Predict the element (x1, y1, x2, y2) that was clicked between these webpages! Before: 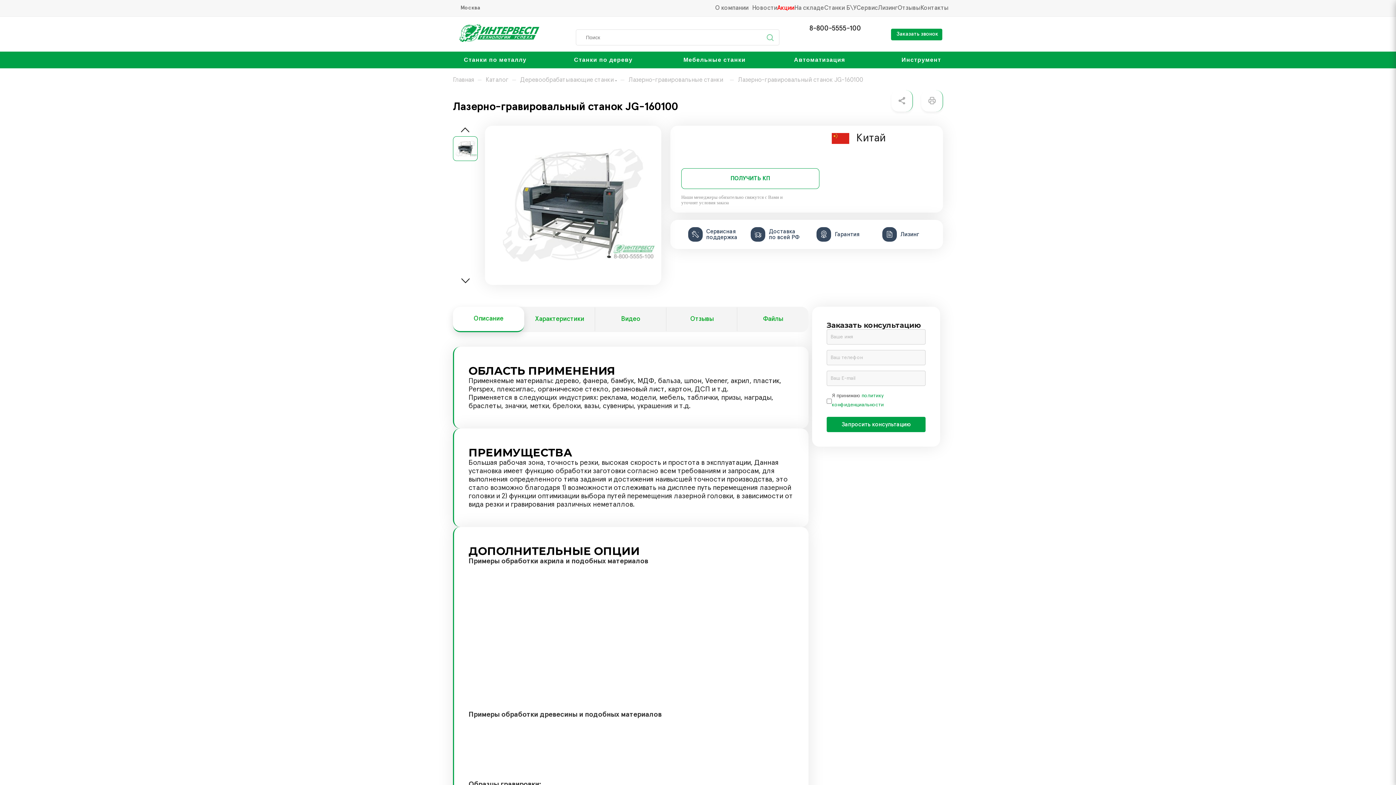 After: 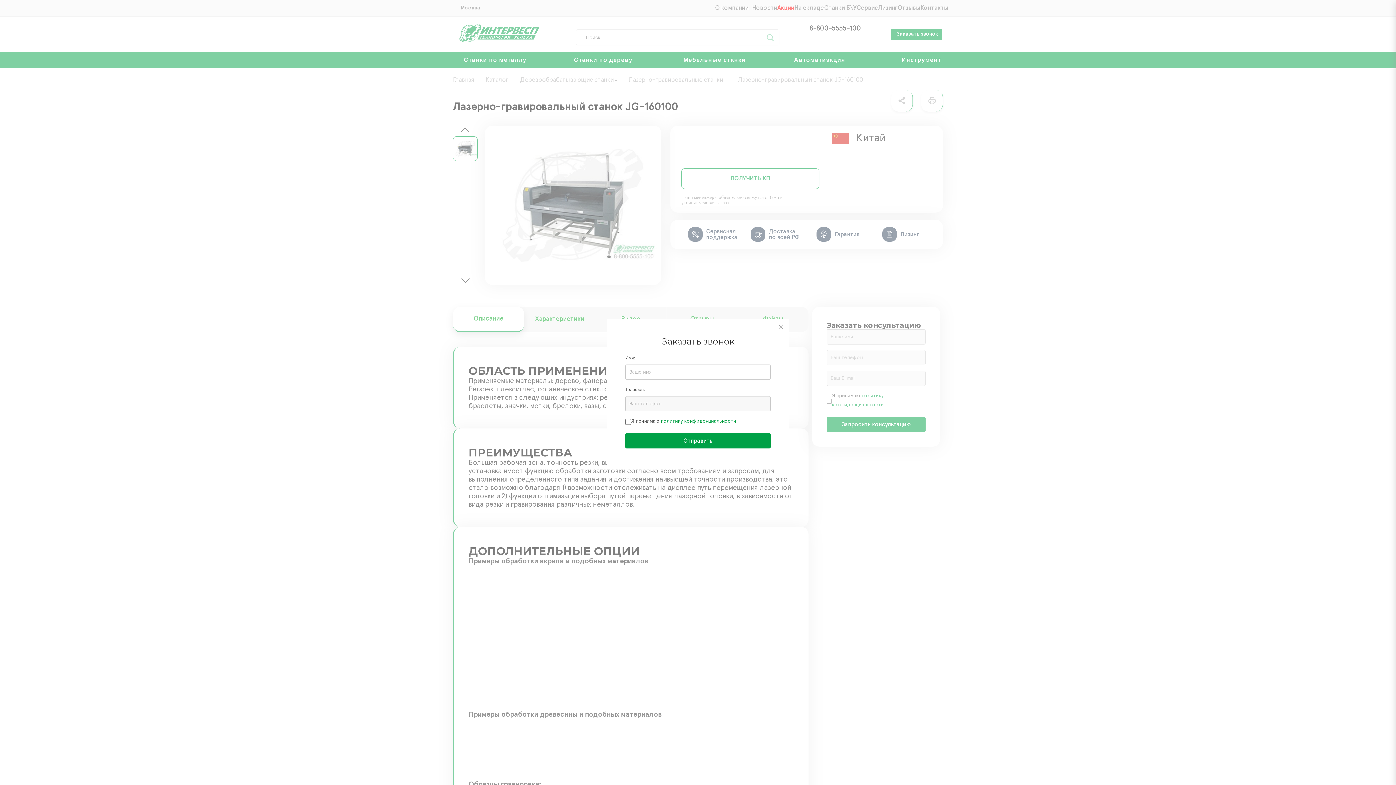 Action: label: Заказать звонок bbox: (891, 28, 942, 40)